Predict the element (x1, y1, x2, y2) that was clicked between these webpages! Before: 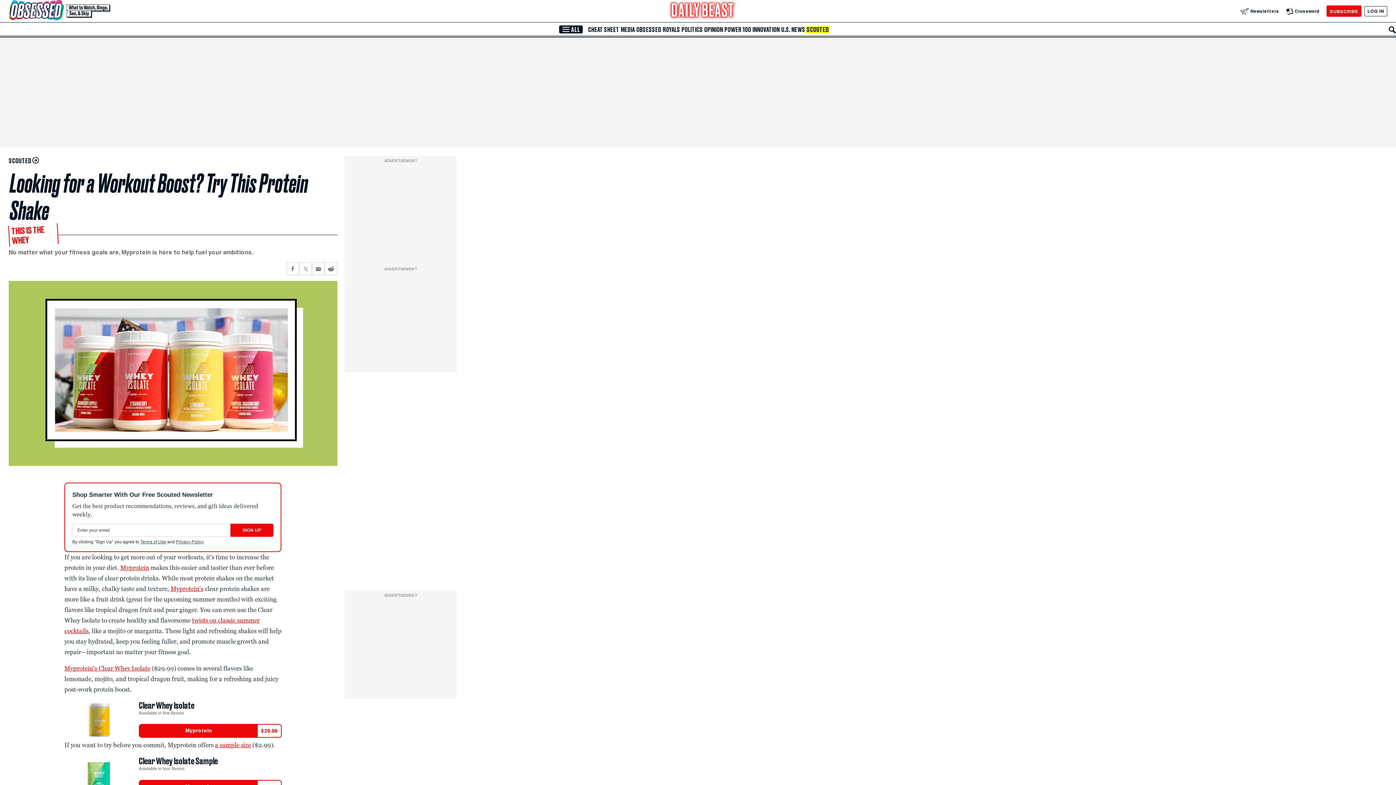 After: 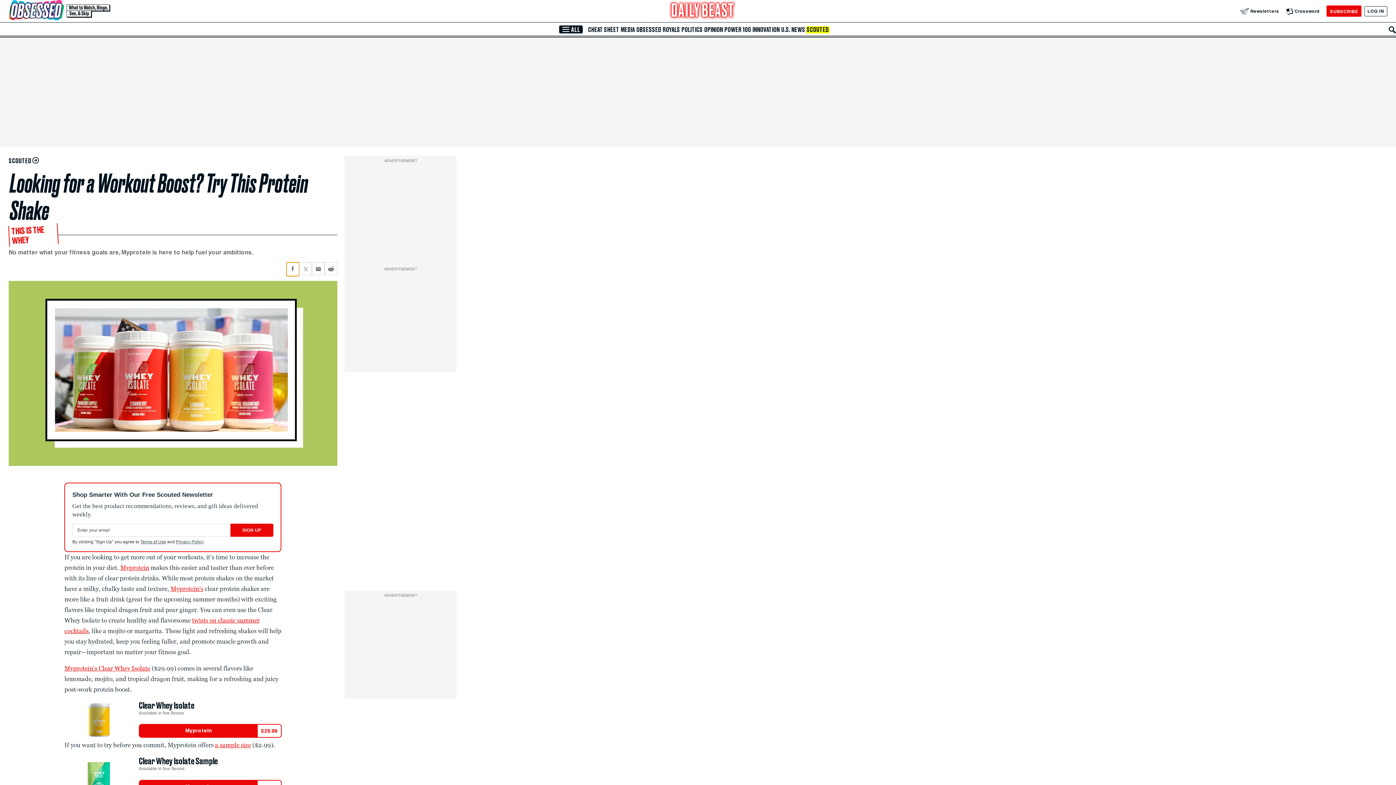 Action: label: Share current article via Facebook bbox: (286, 262, 299, 275)